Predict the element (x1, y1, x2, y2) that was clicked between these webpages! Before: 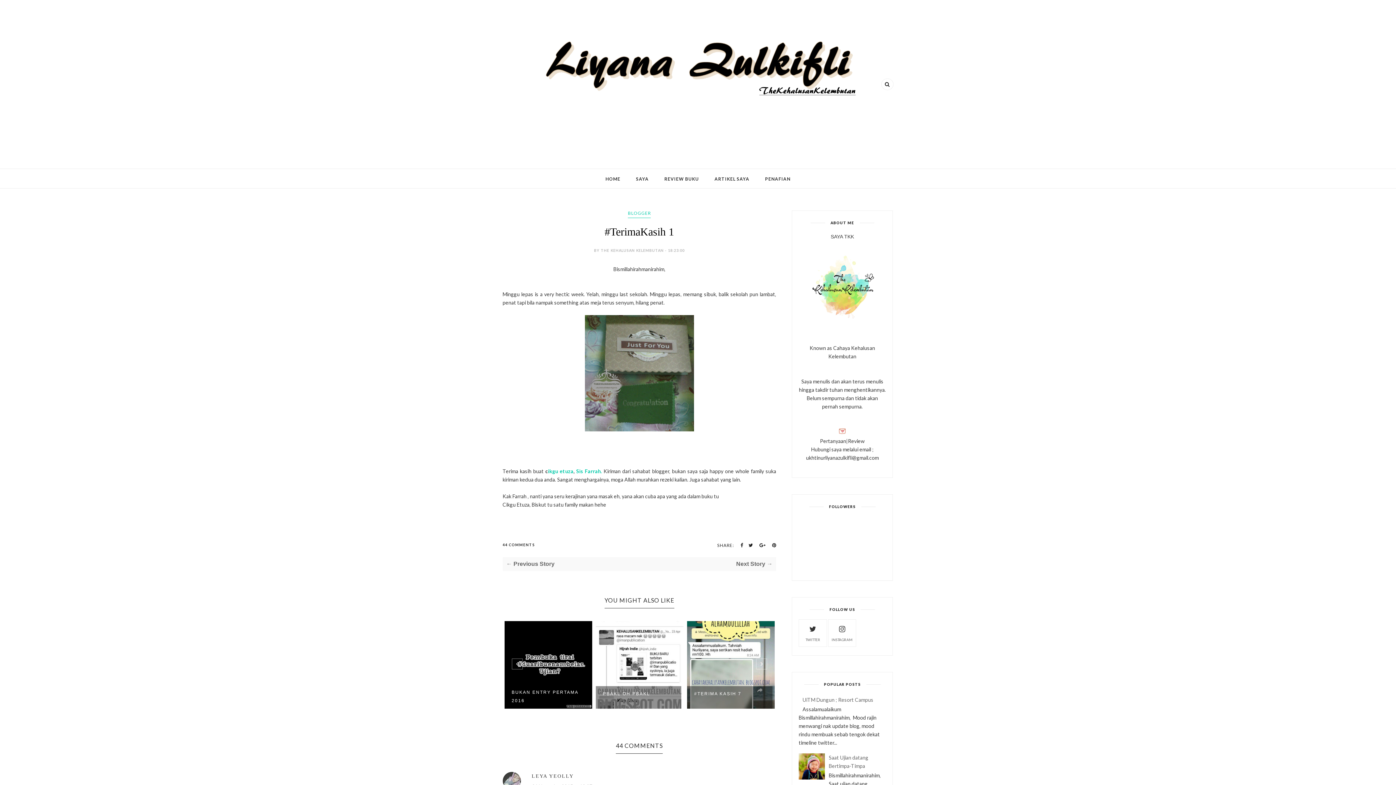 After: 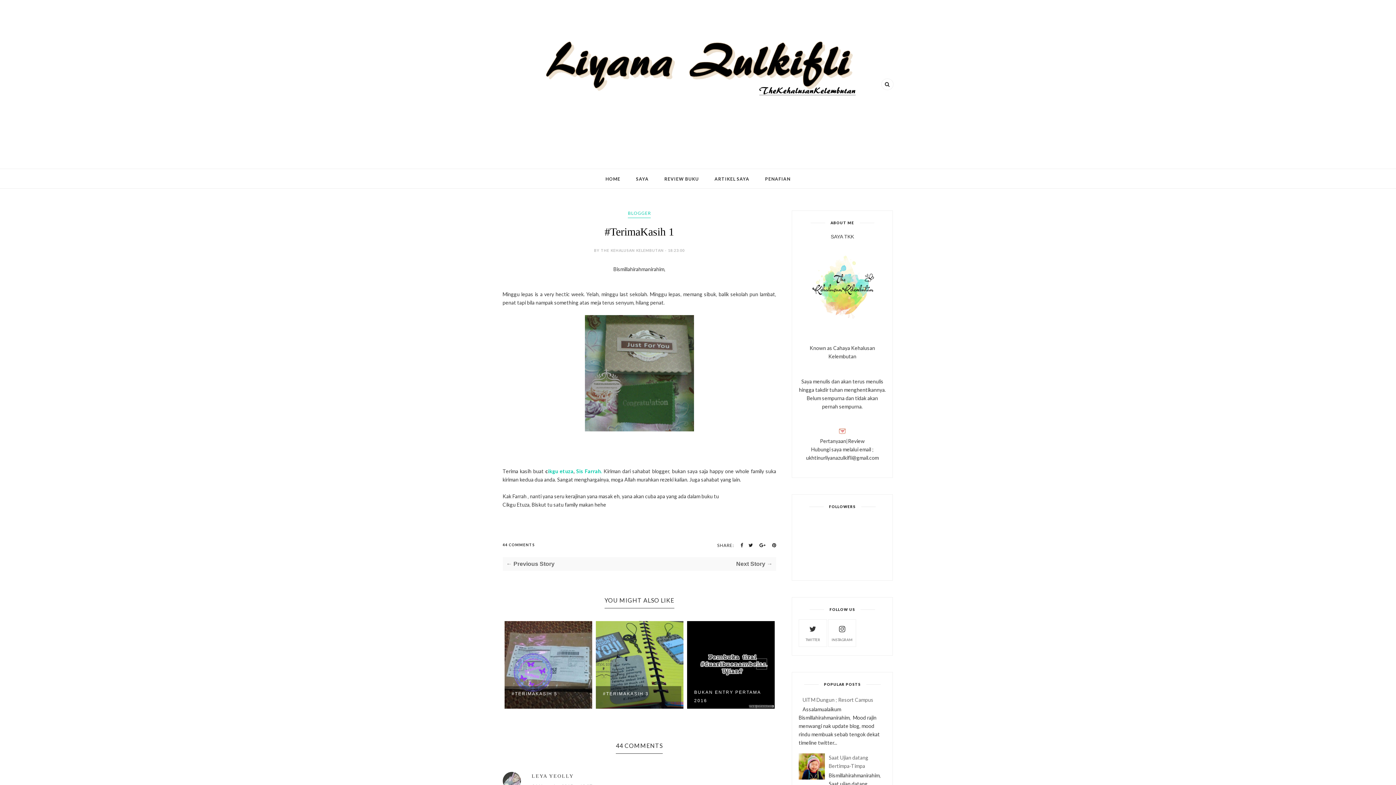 Action: bbox: (772, 541, 776, 549)